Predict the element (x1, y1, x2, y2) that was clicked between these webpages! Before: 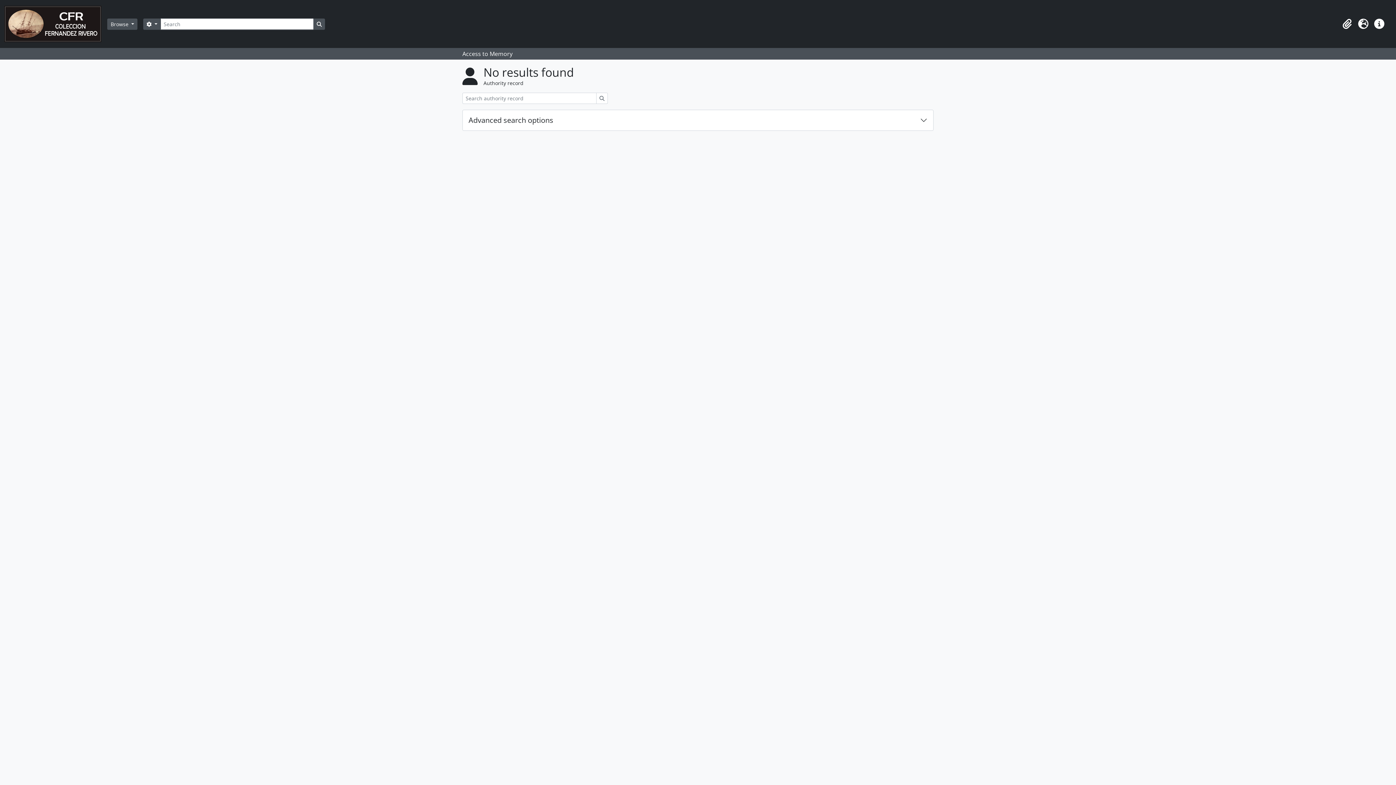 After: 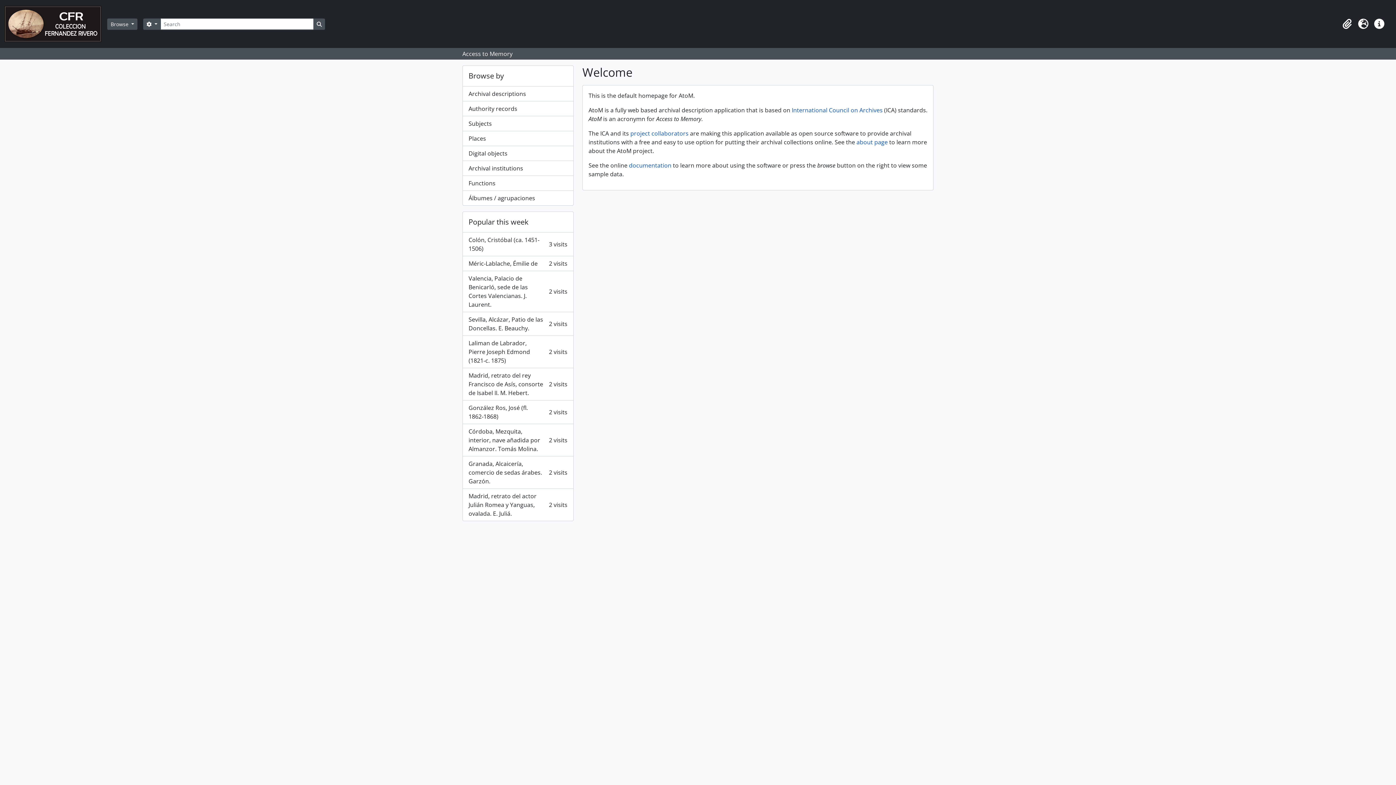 Action: bbox: (4, 2, 107, 45)